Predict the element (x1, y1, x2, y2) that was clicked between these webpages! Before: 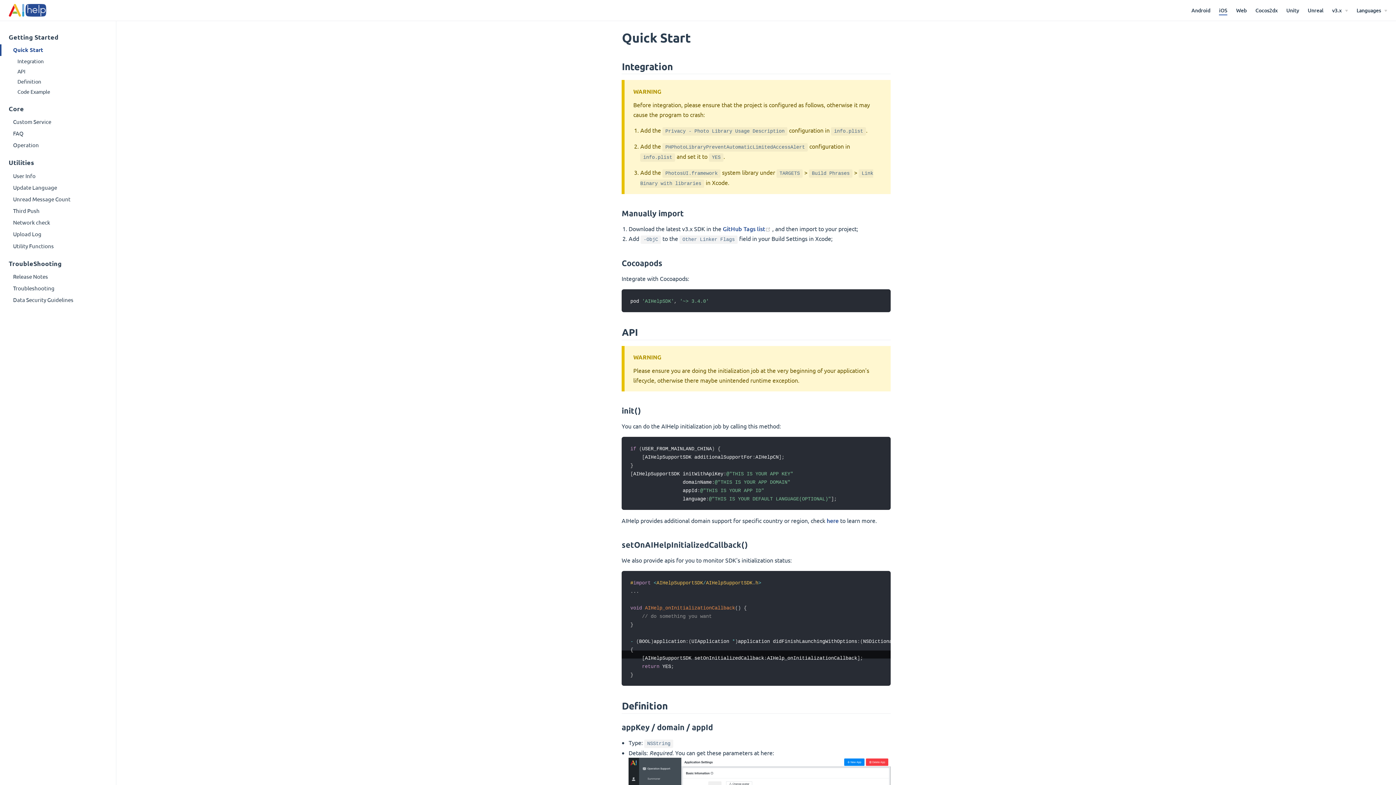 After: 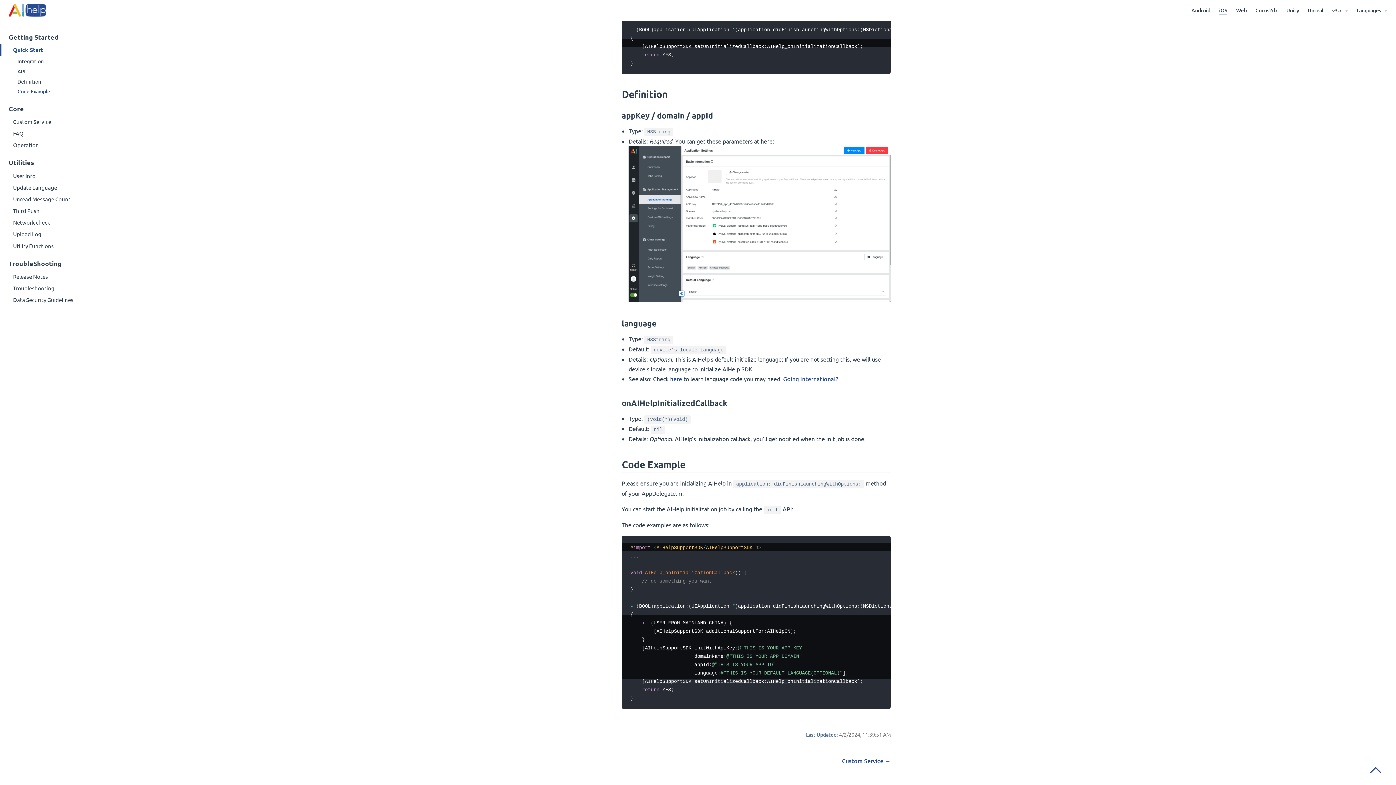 Action: bbox: (5, 86, 116, 96) label: Code Example